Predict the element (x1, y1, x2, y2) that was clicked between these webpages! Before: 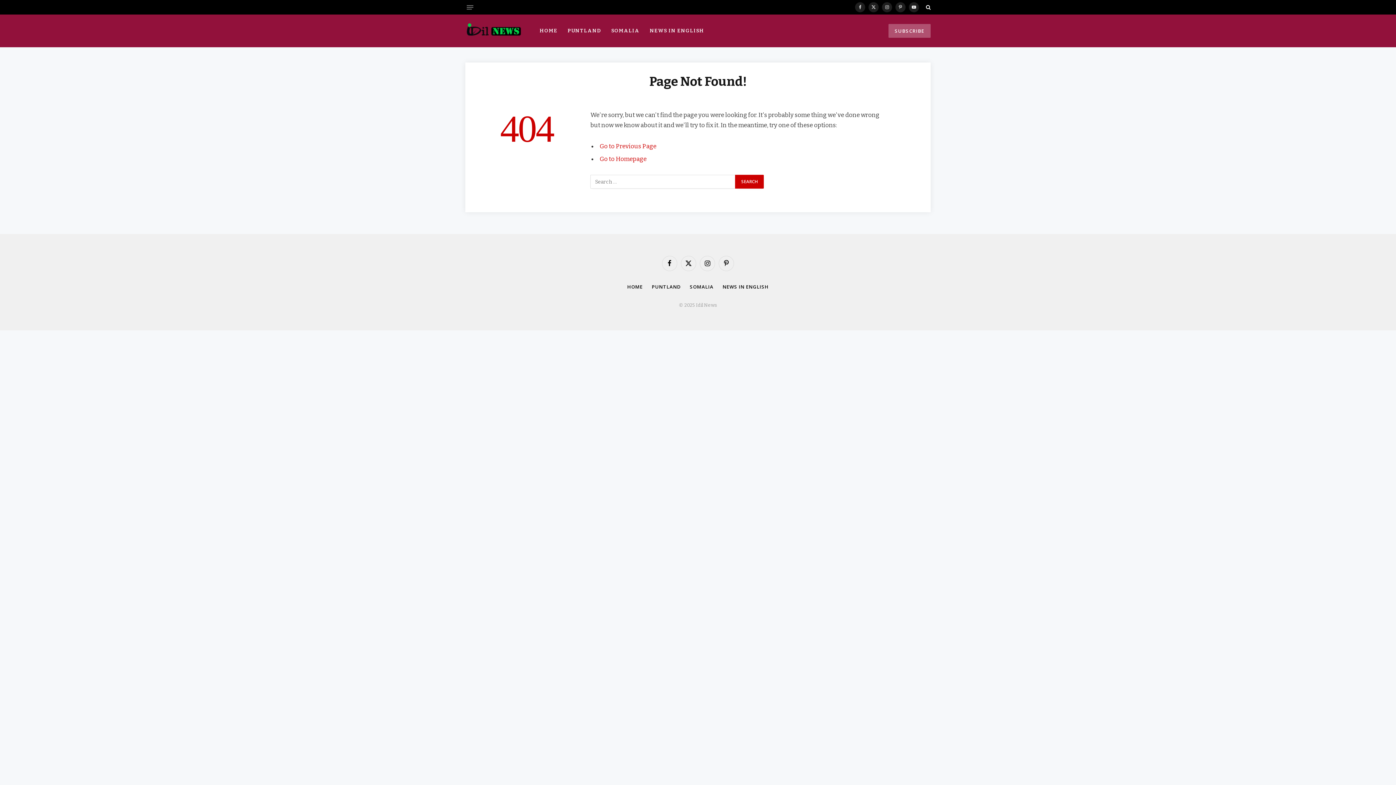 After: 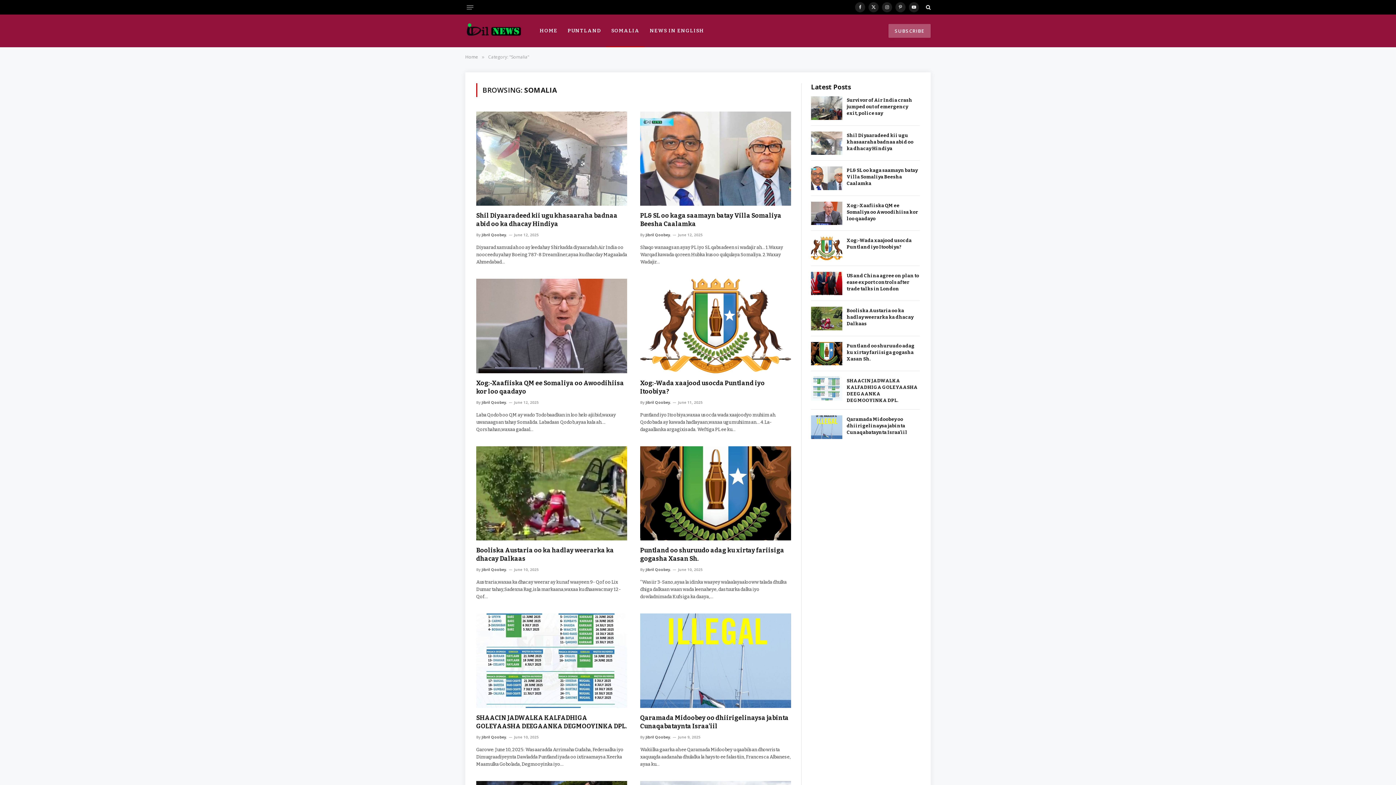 Action: label: SOMALIA bbox: (606, 14, 644, 47)